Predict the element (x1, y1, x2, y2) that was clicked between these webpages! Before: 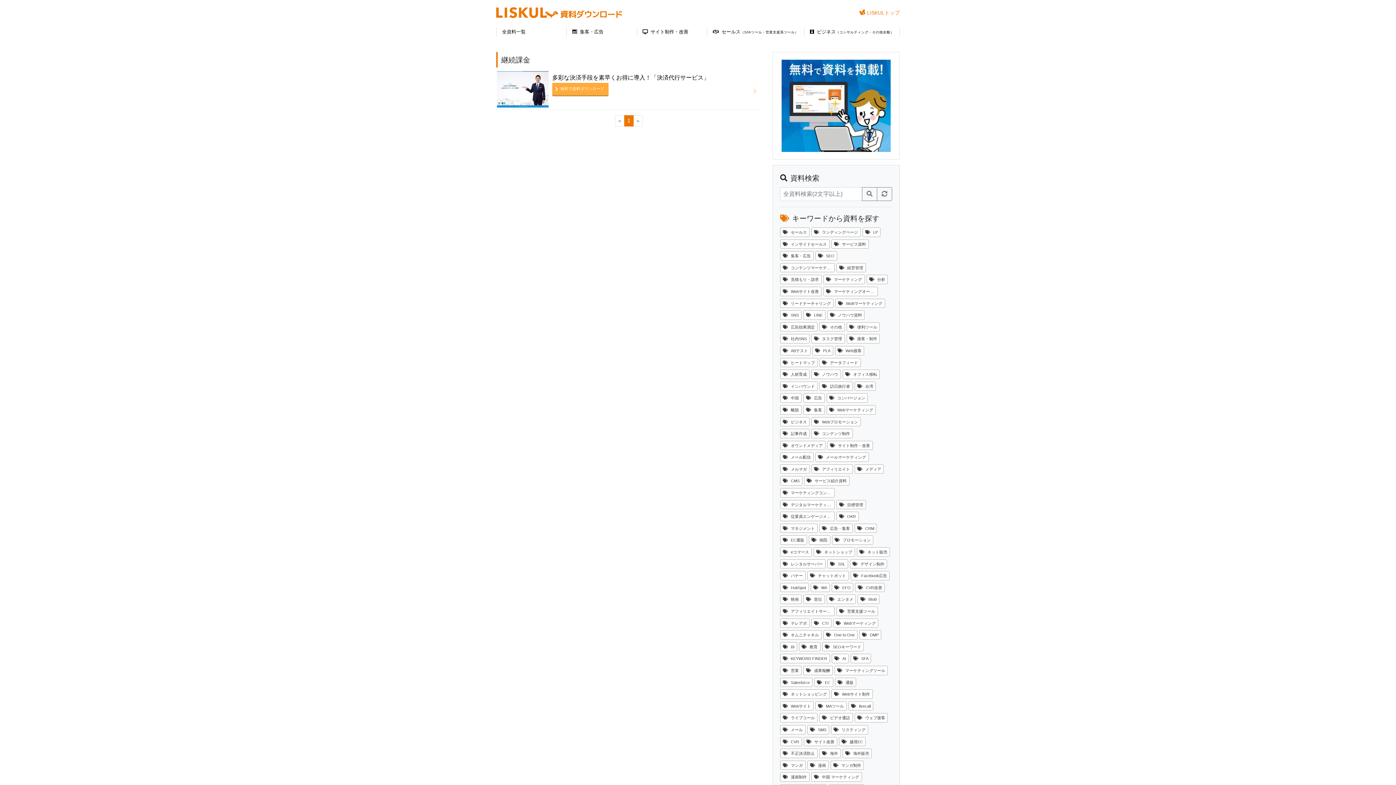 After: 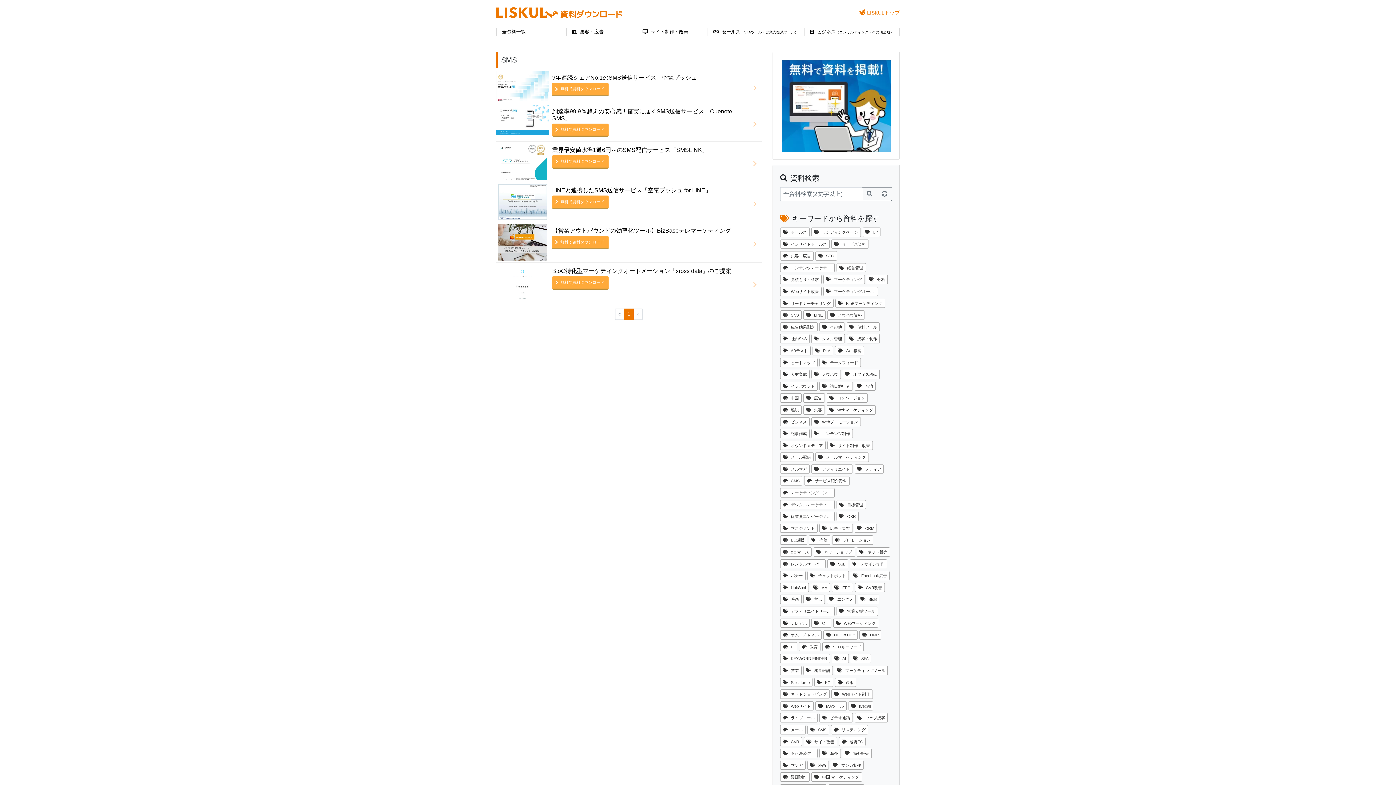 Action: bbox: (807, 725, 829, 734) label: SMS